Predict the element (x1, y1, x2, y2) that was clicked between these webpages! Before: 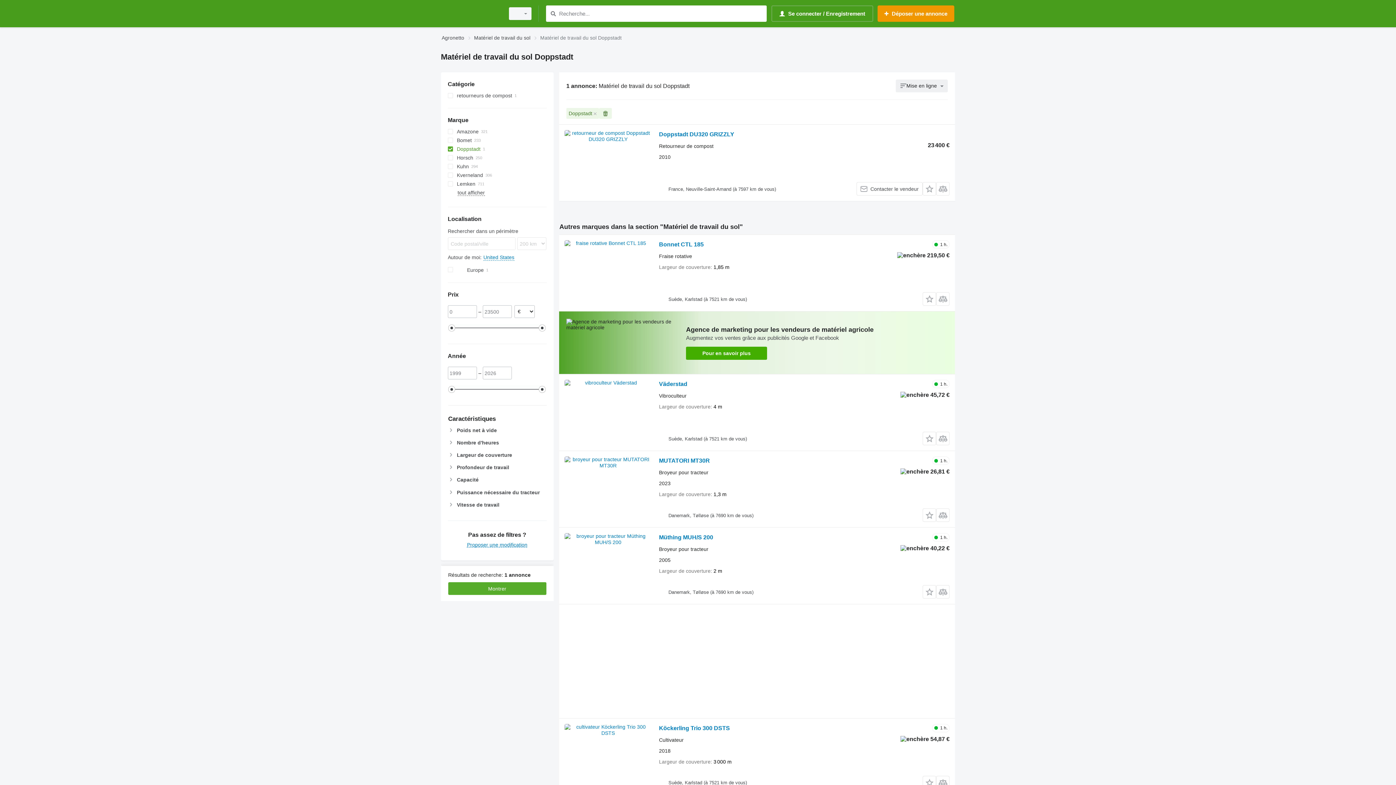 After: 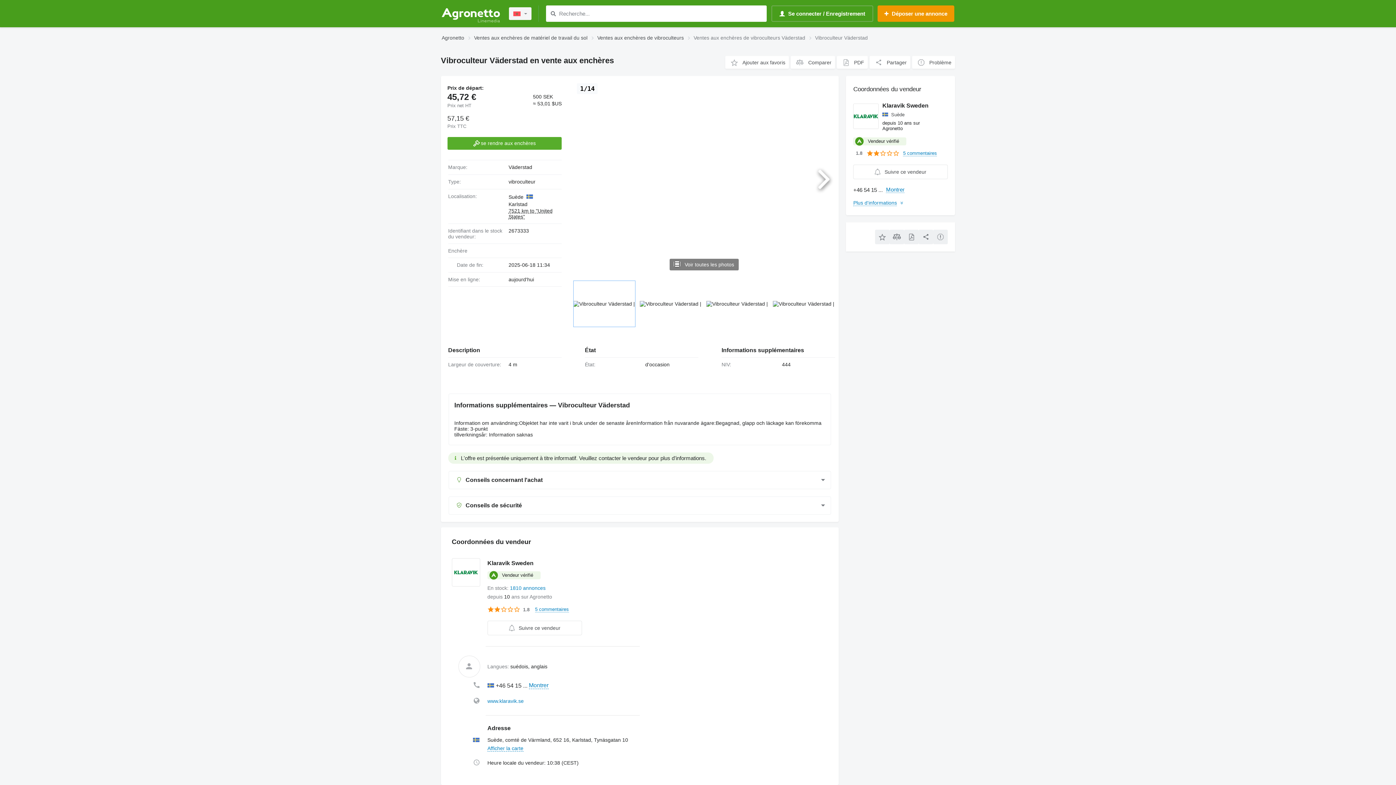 Action: bbox: (564, 380, 651, 445)